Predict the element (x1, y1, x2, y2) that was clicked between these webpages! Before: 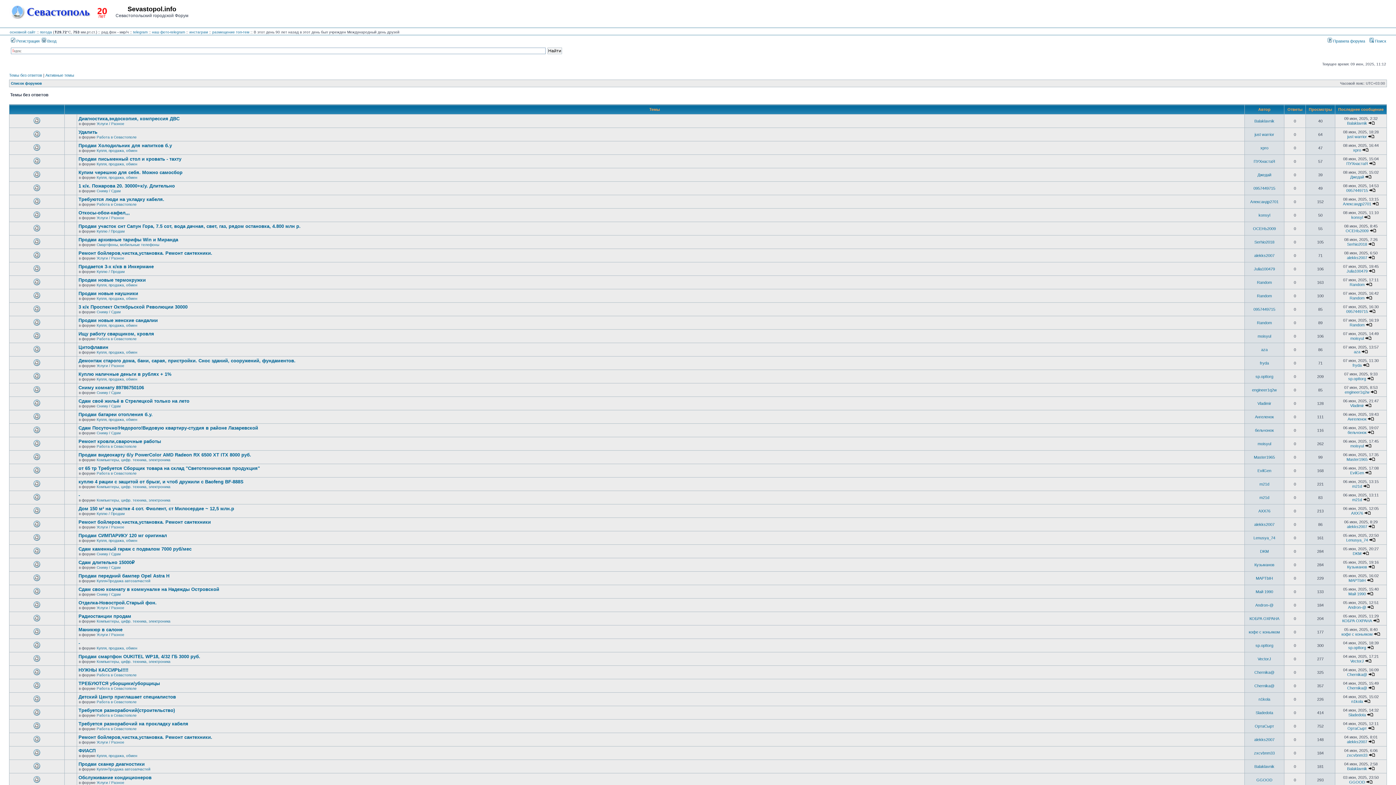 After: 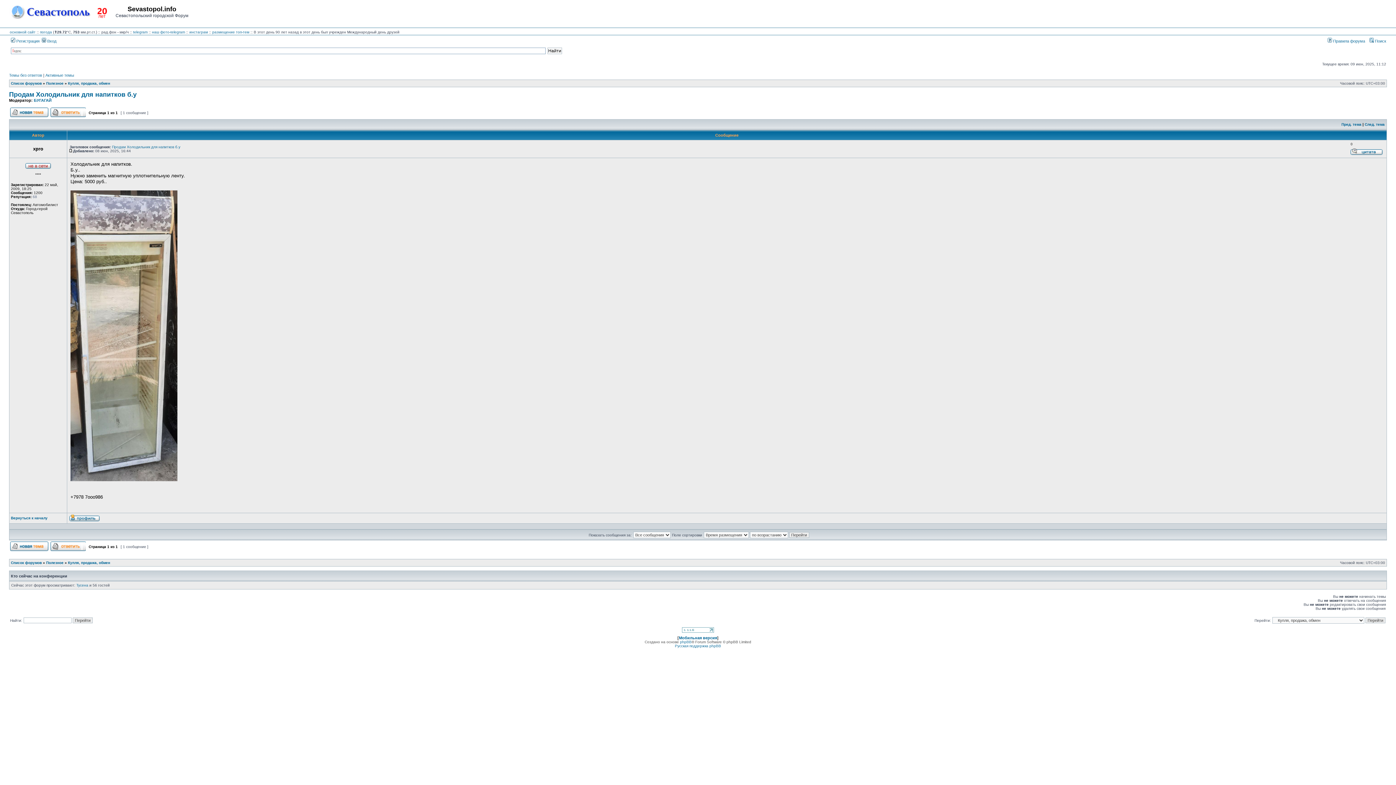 Action: label: Продам Холодильник для напитков б.у bbox: (78, 142, 172, 148)